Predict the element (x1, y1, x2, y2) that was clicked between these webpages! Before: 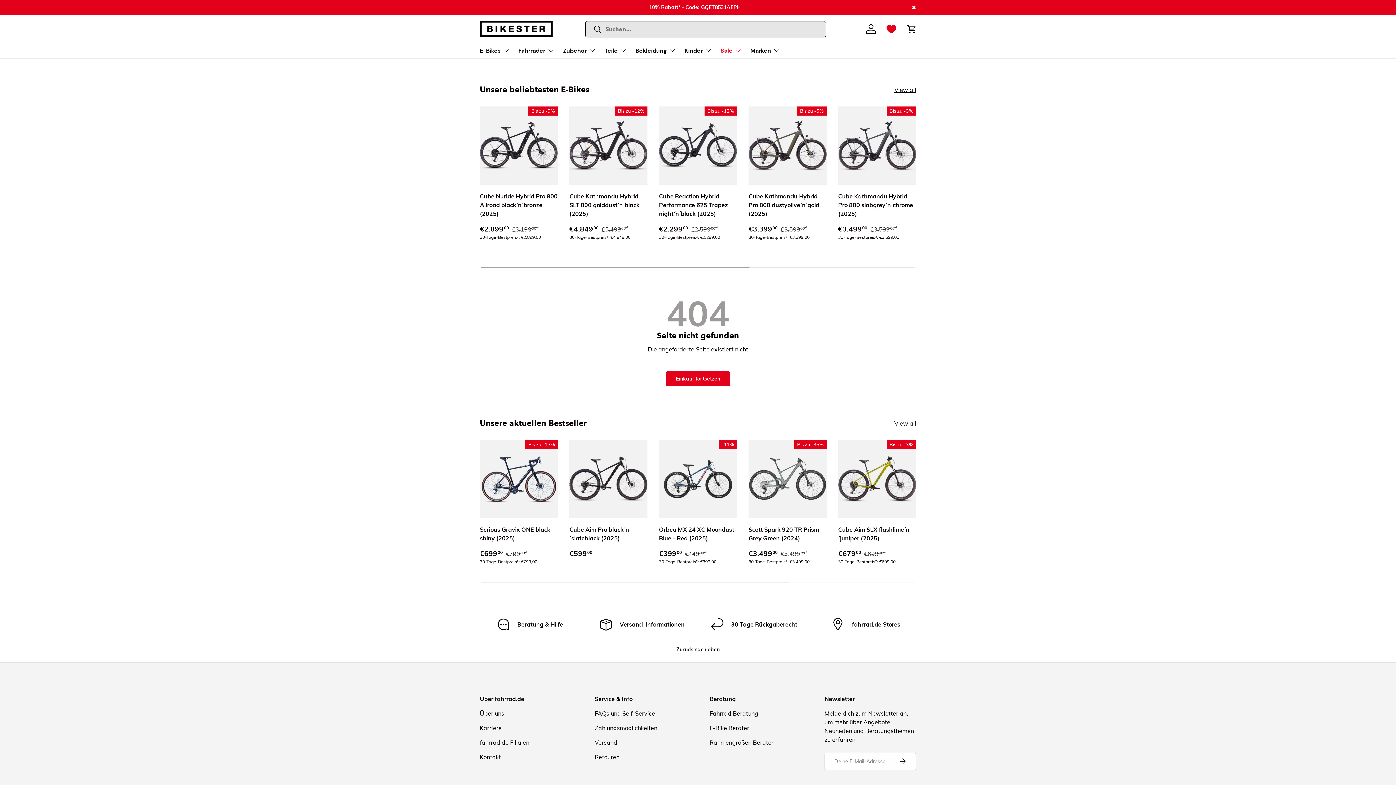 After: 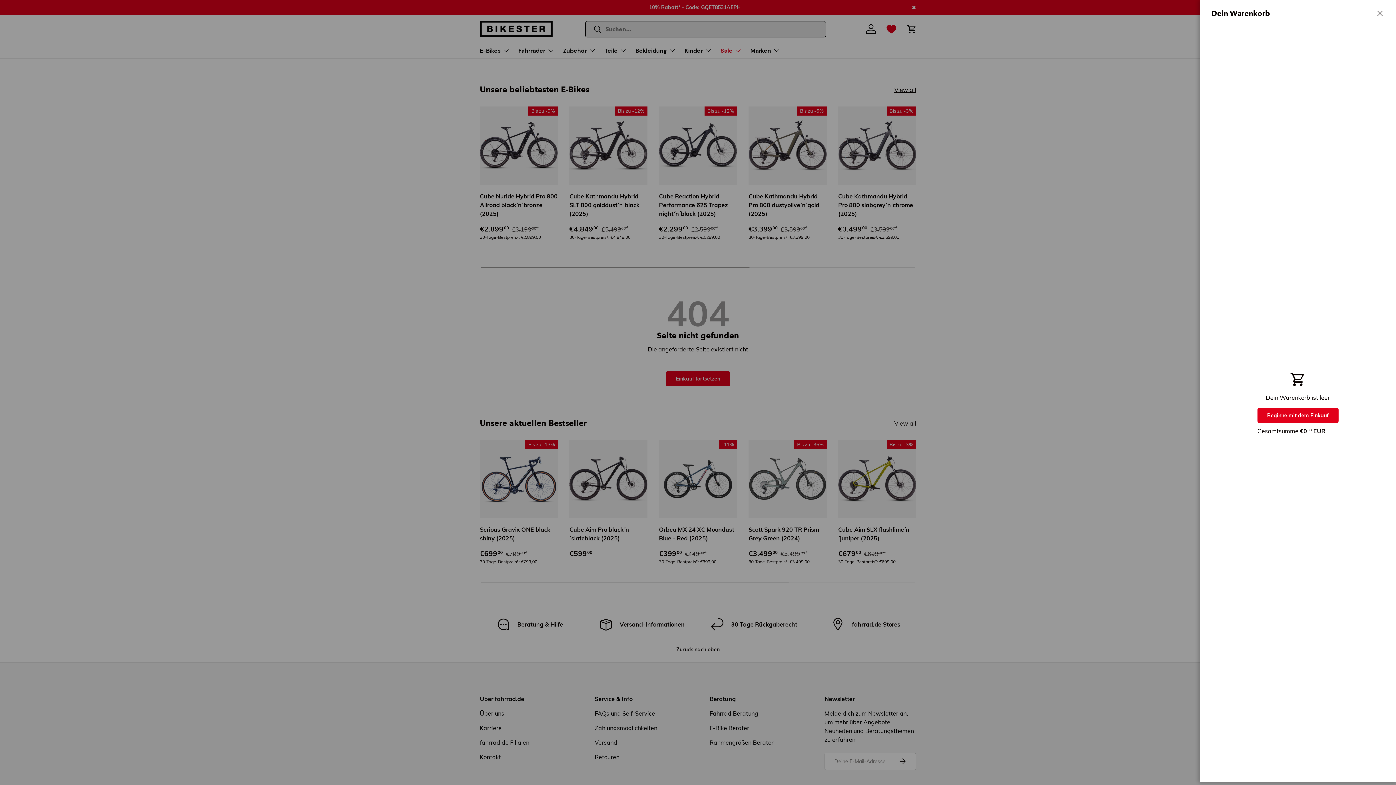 Action: label: Einkaufswagen bbox: (904, 20, 920, 36)